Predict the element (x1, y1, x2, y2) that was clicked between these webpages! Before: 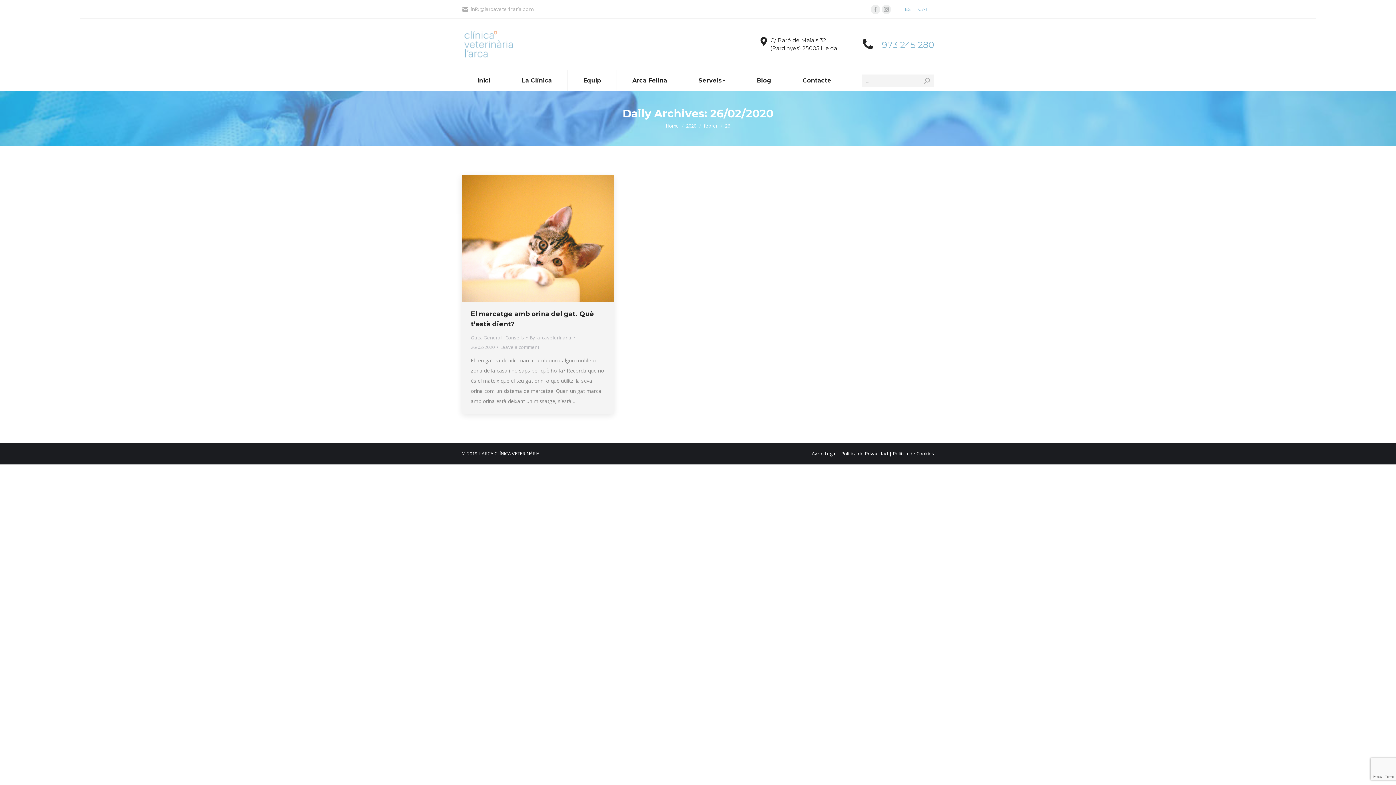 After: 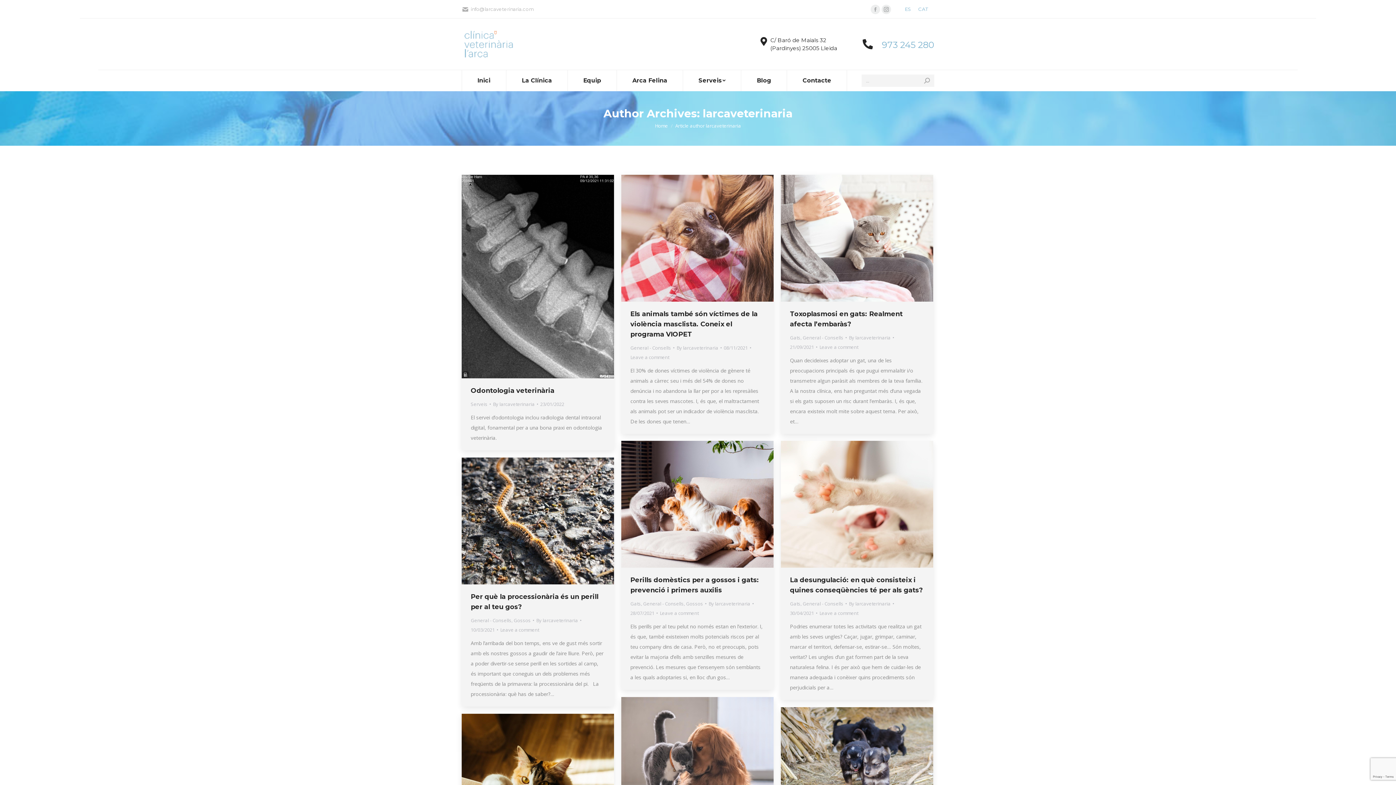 Action: bbox: (529, 333, 574, 342) label: By larcaveterinaria